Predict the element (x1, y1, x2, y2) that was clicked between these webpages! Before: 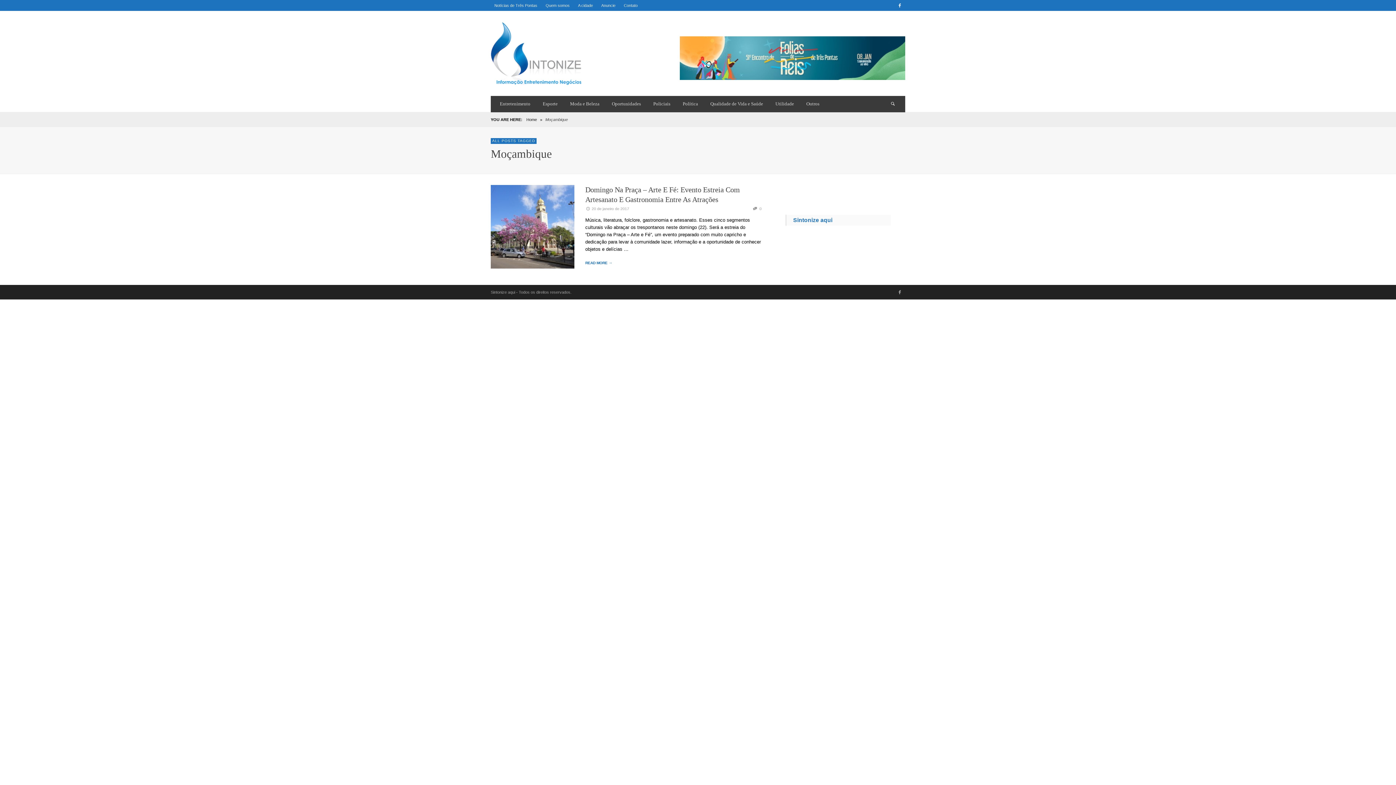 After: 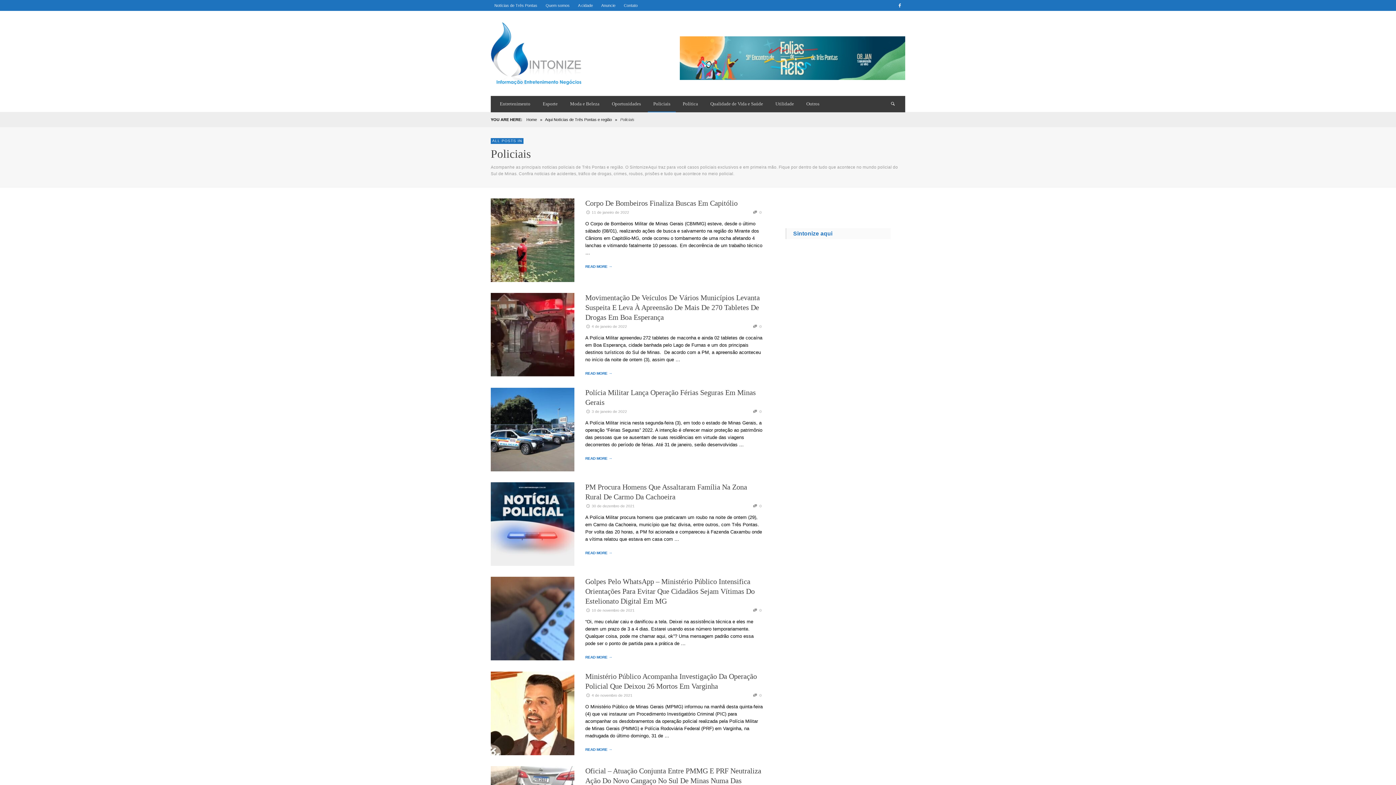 Action: label: Policiais bbox: (648, 96, 676, 112)